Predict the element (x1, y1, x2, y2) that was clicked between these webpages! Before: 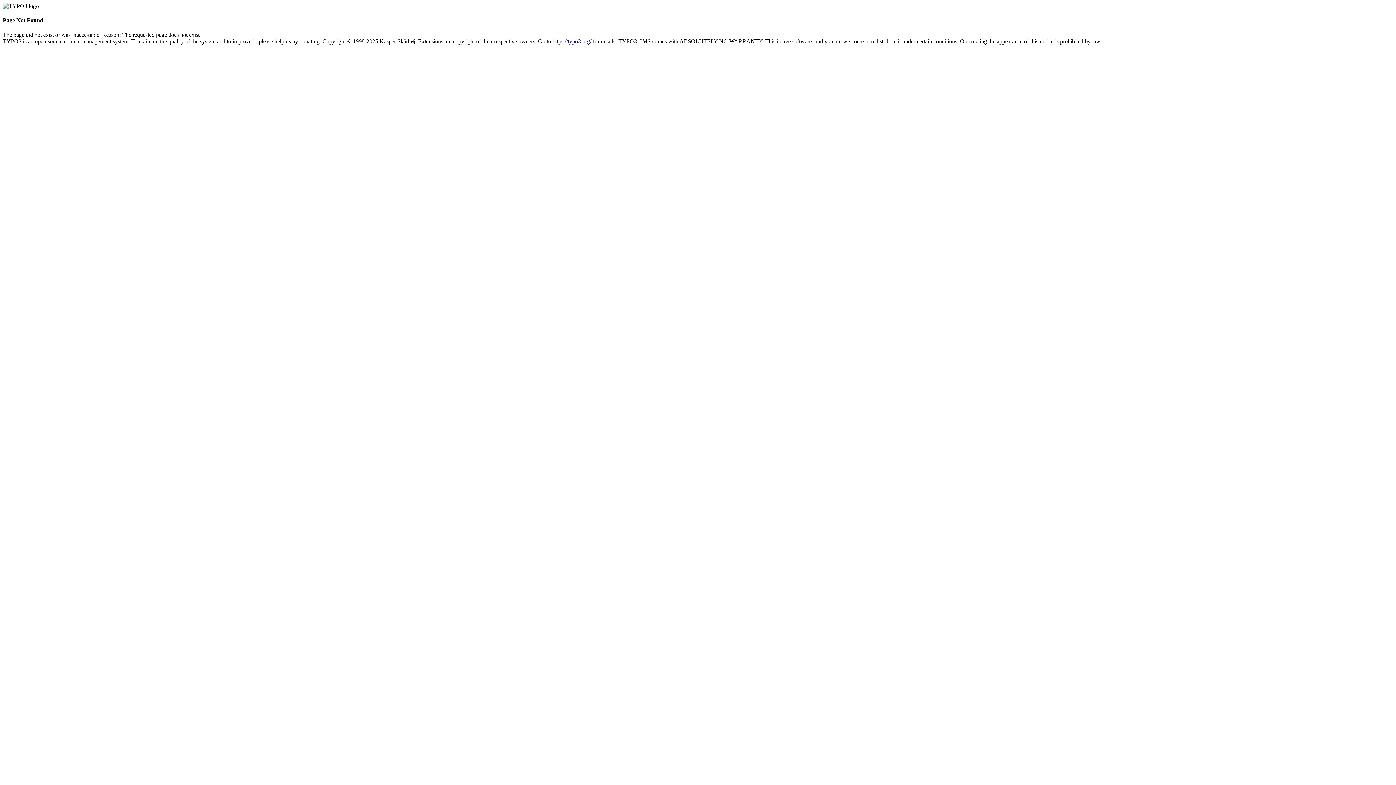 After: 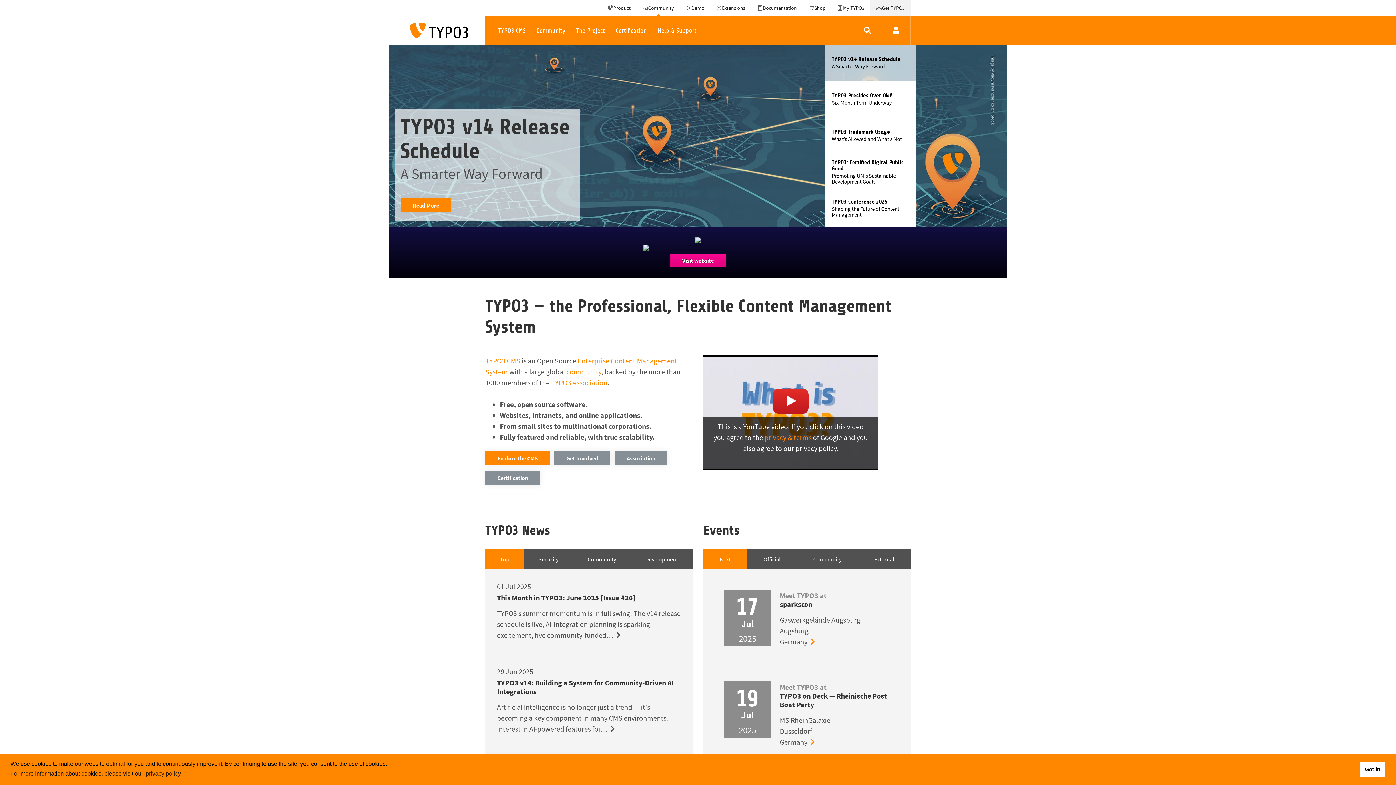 Action: bbox: (552, 38, 591, 44) label: https://typo3.org/